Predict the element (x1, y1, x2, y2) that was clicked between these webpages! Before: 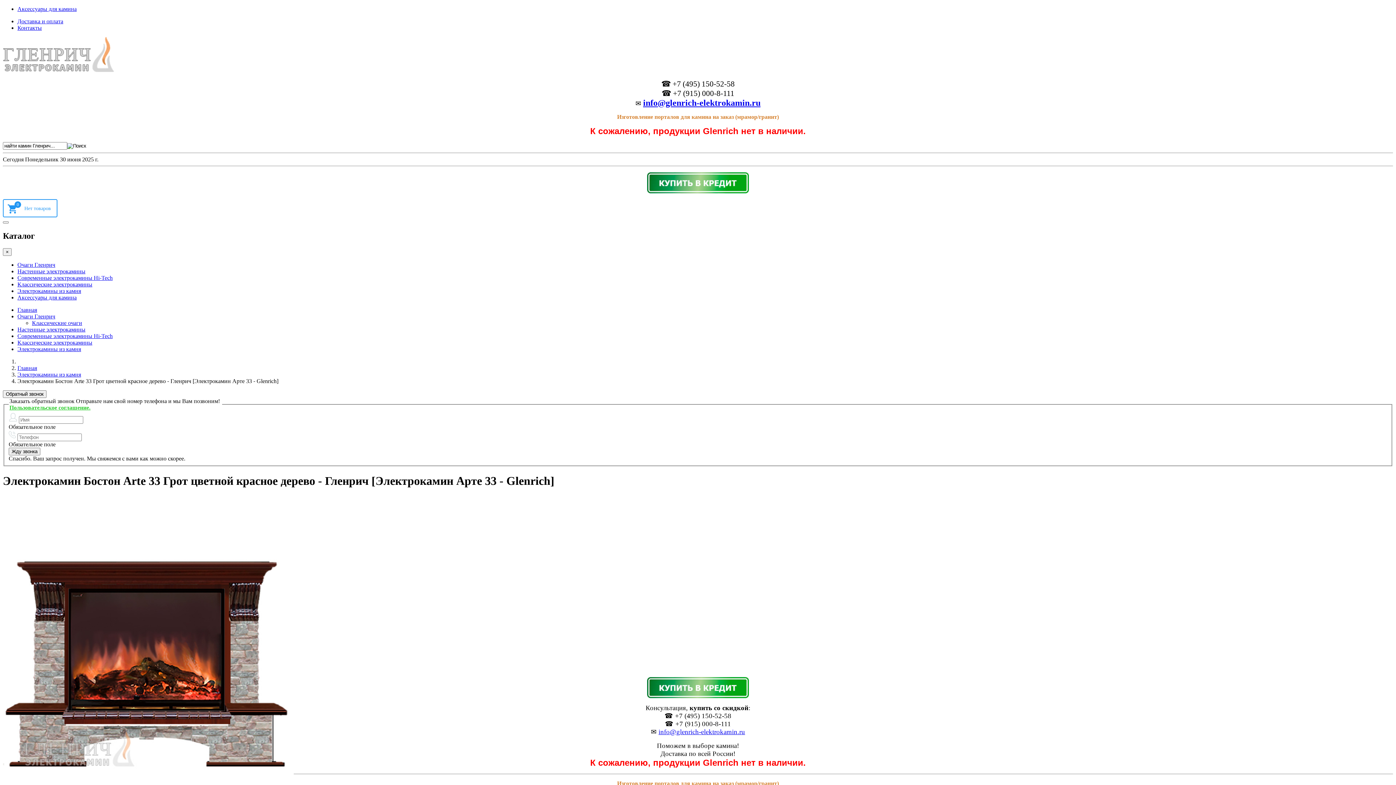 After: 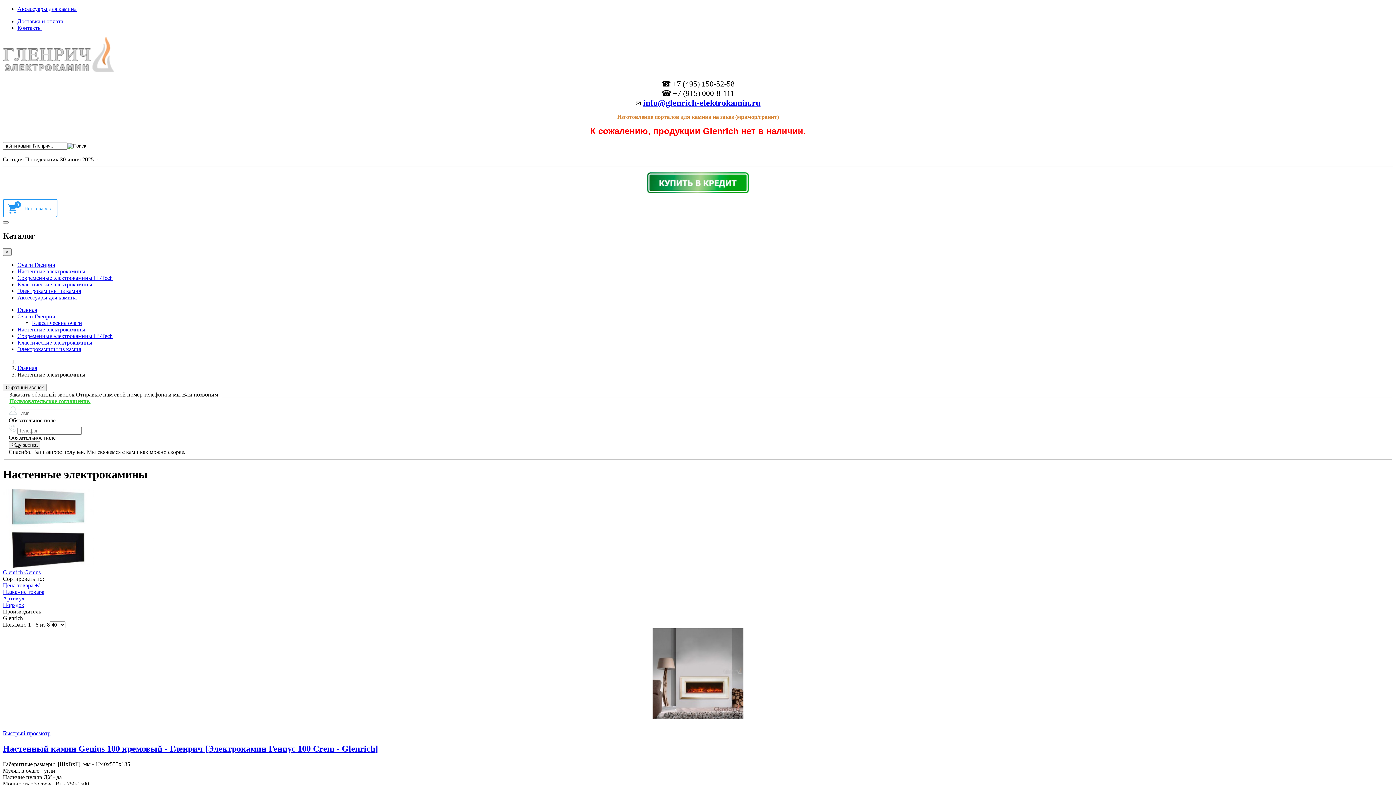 Action: label: Настенные электрокамины bbox: (17, 326, 85, 332)